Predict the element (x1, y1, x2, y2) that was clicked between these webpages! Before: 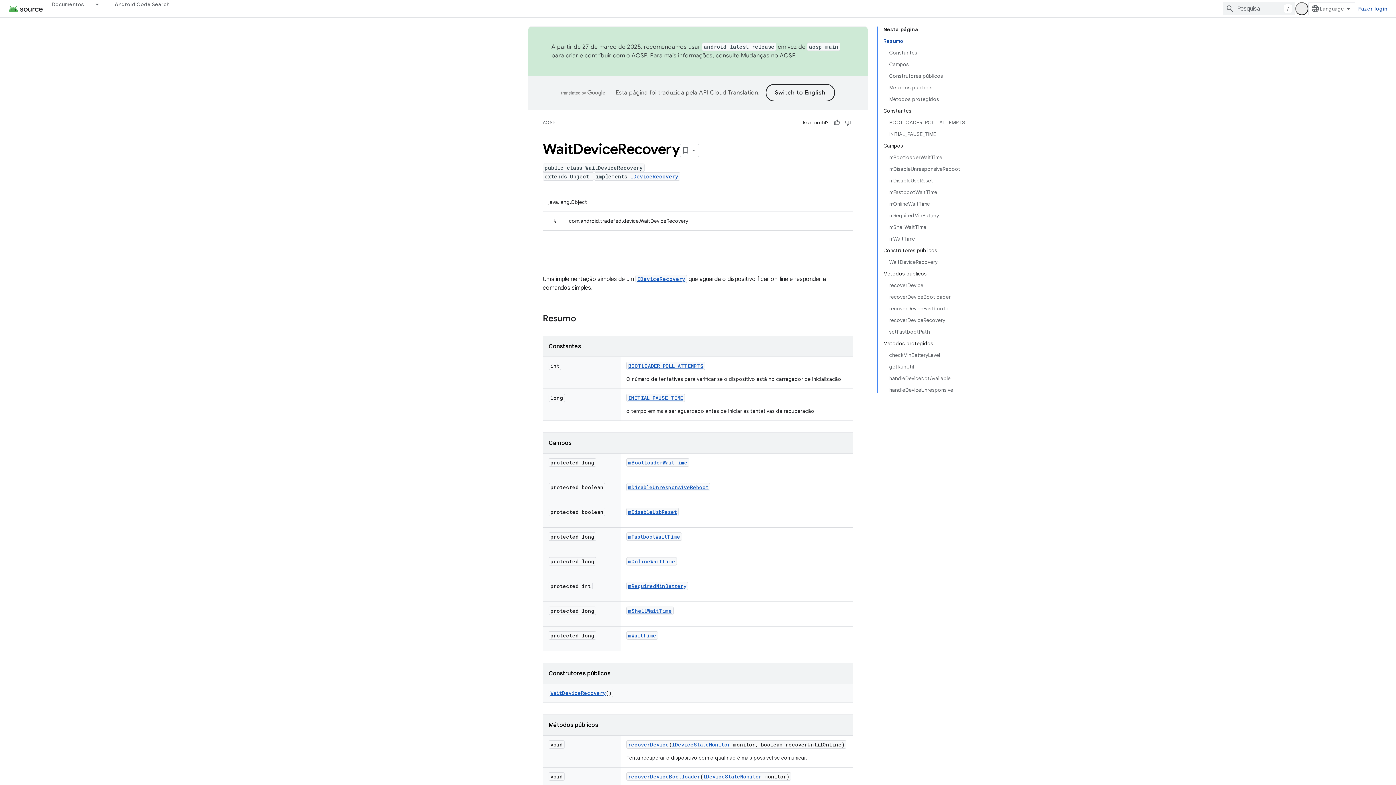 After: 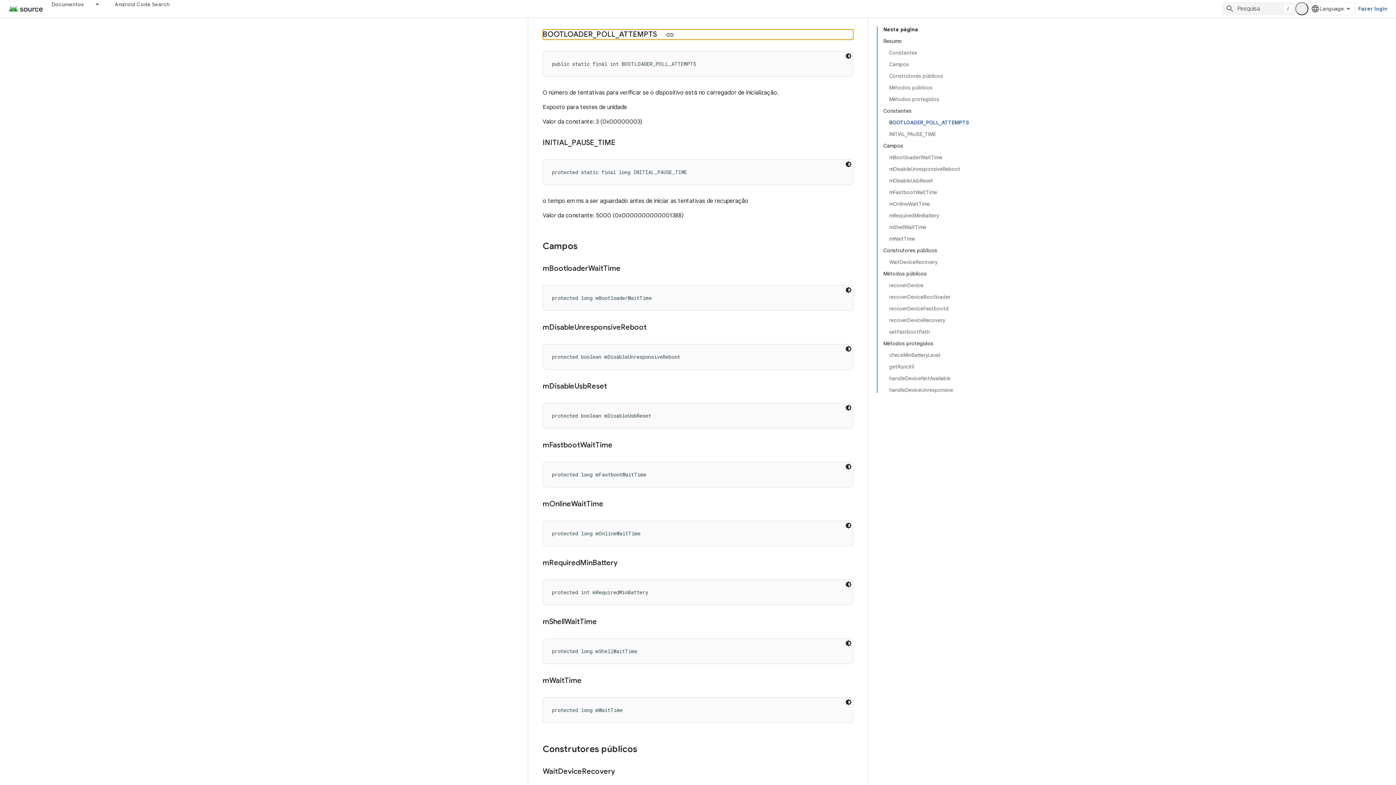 Action: label: BOOTLOADER_POLL_ATTEMPTS bbox: (889, 116, 965, 128)